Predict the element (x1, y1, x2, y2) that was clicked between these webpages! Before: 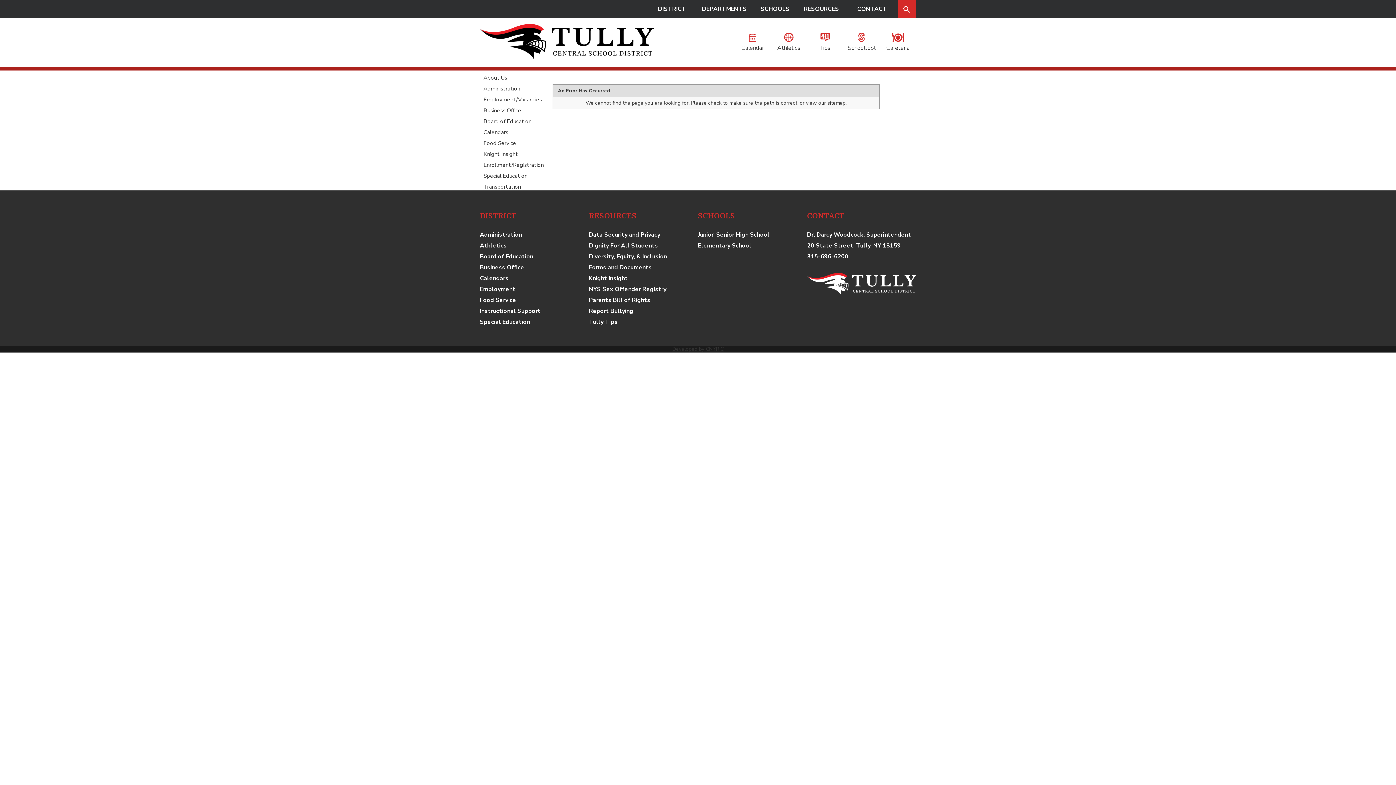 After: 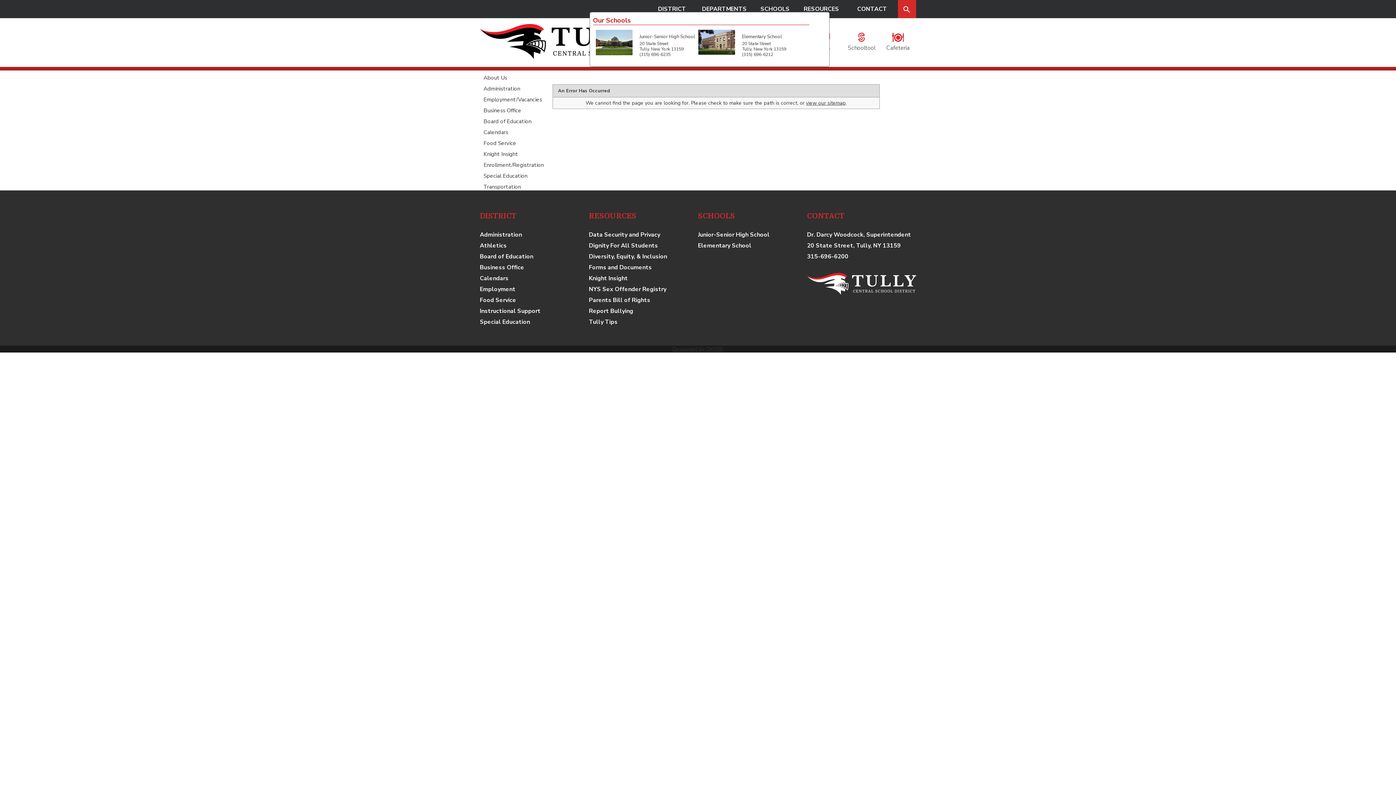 Action: bbox: (760, 5, 789, 13) label: SCHOOLS